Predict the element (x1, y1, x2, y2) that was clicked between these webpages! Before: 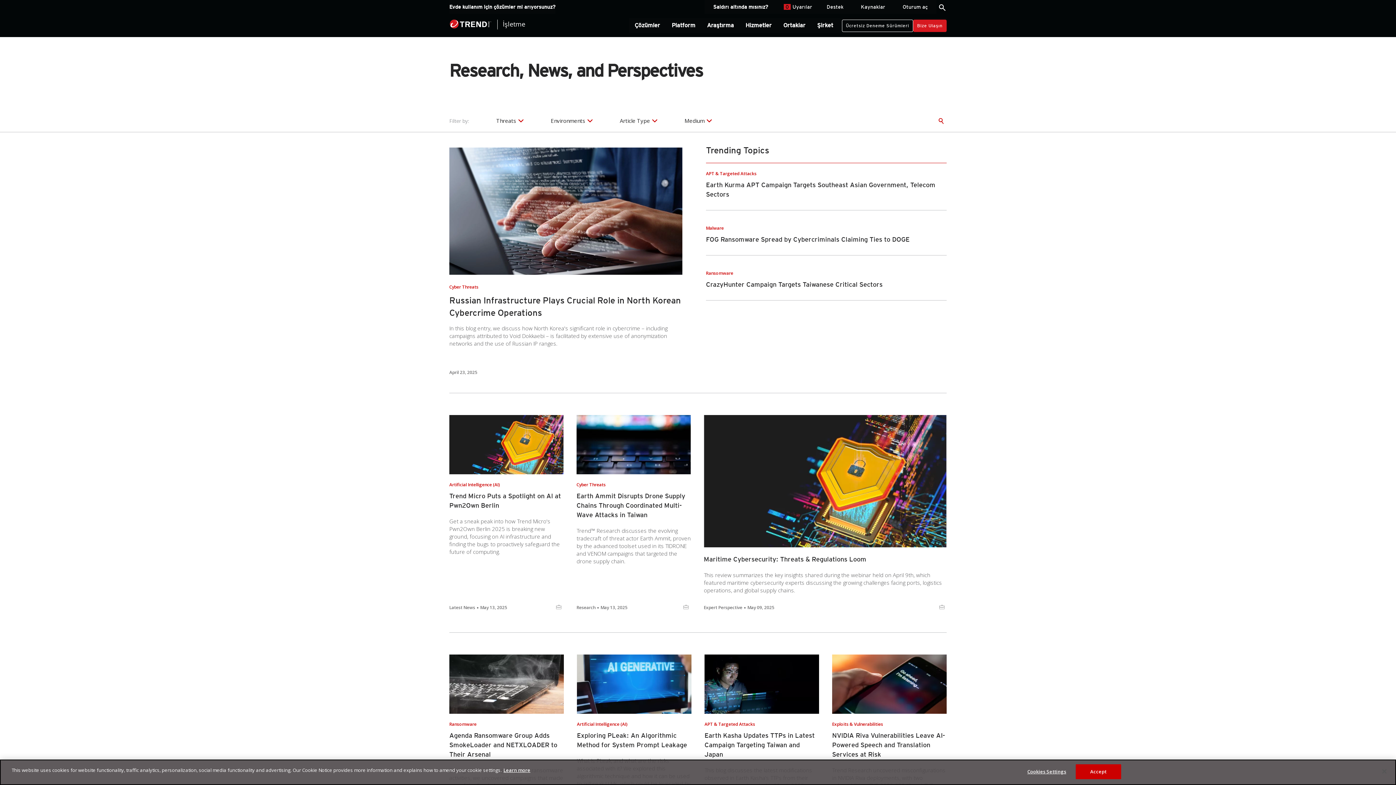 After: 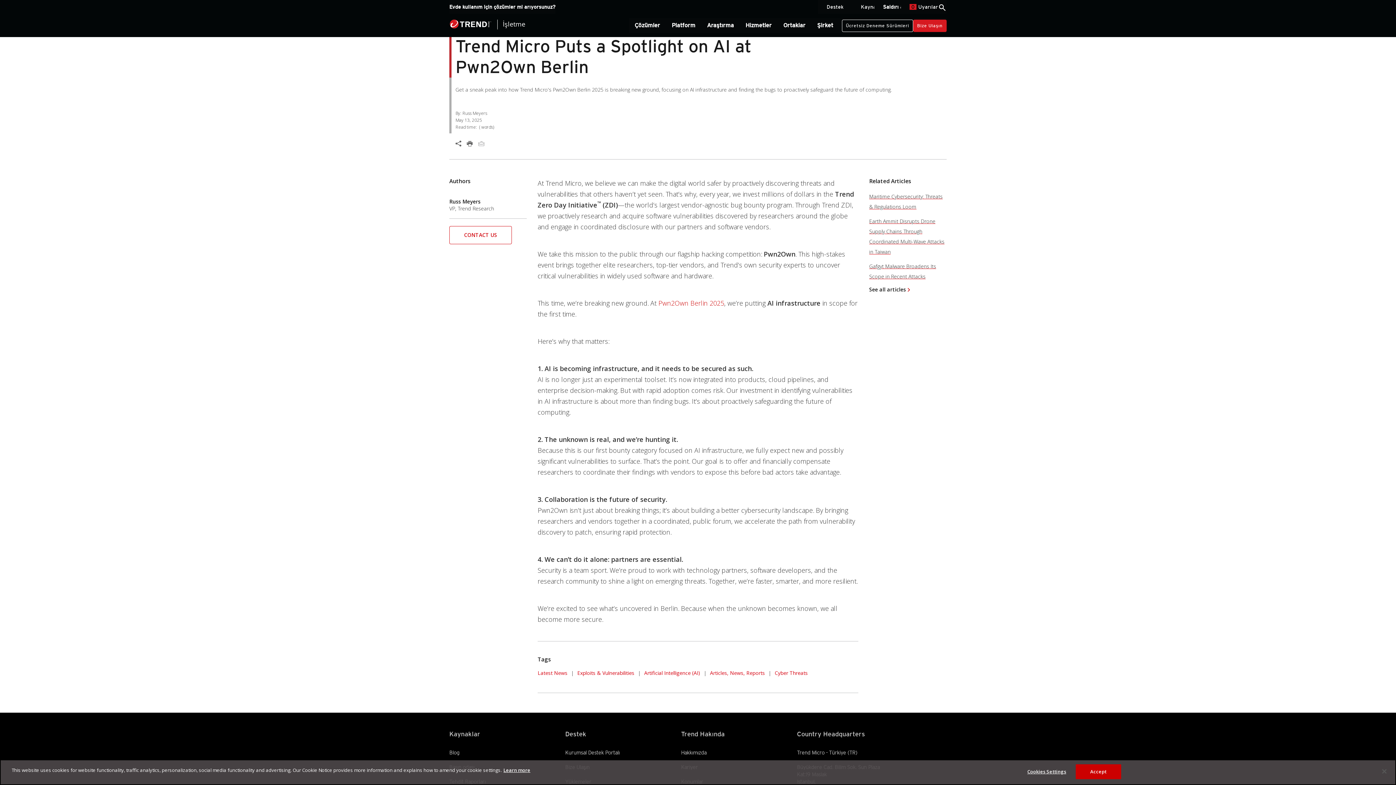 Action: label: Trend Micro Puts a Spotlight on AI at Pwn2Own Berlin bbox: (449, 492, 561, 516)